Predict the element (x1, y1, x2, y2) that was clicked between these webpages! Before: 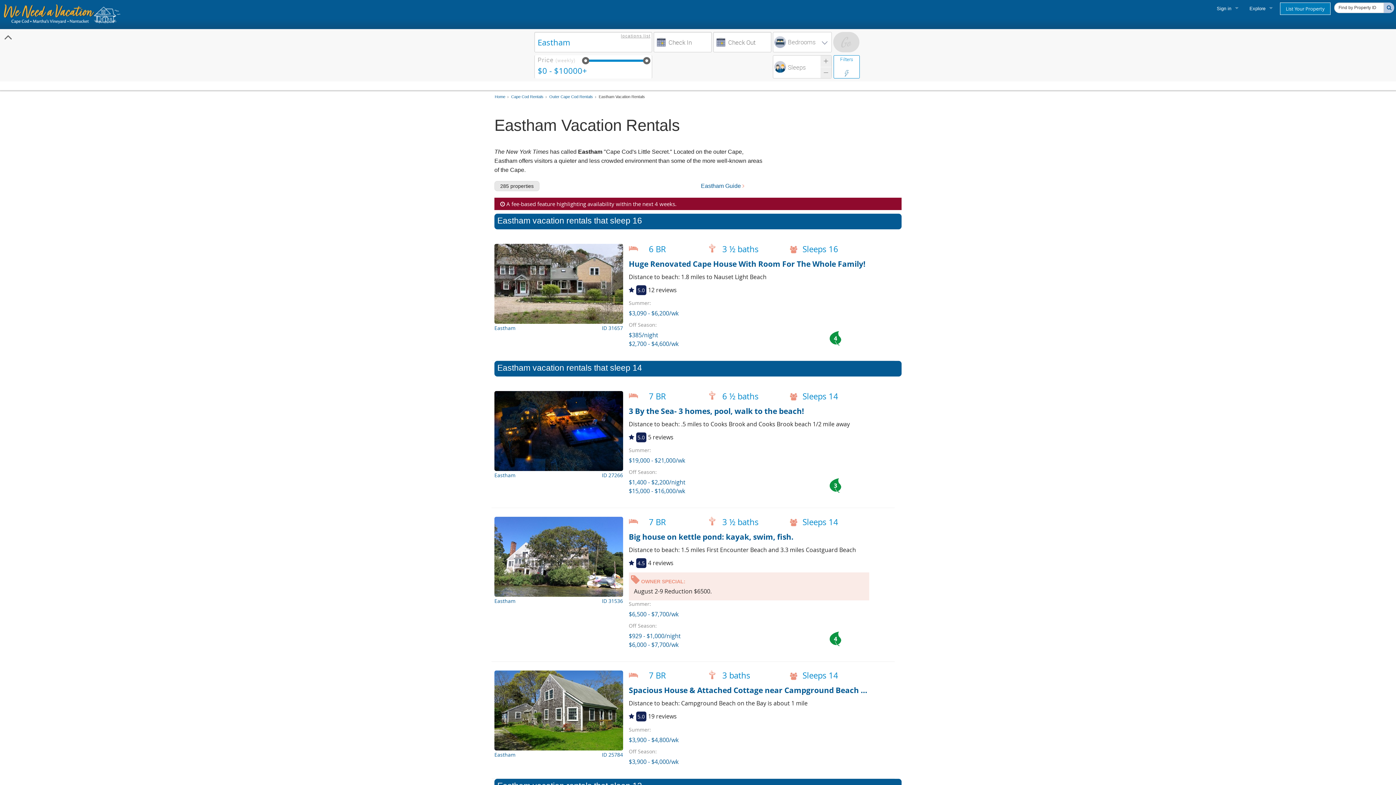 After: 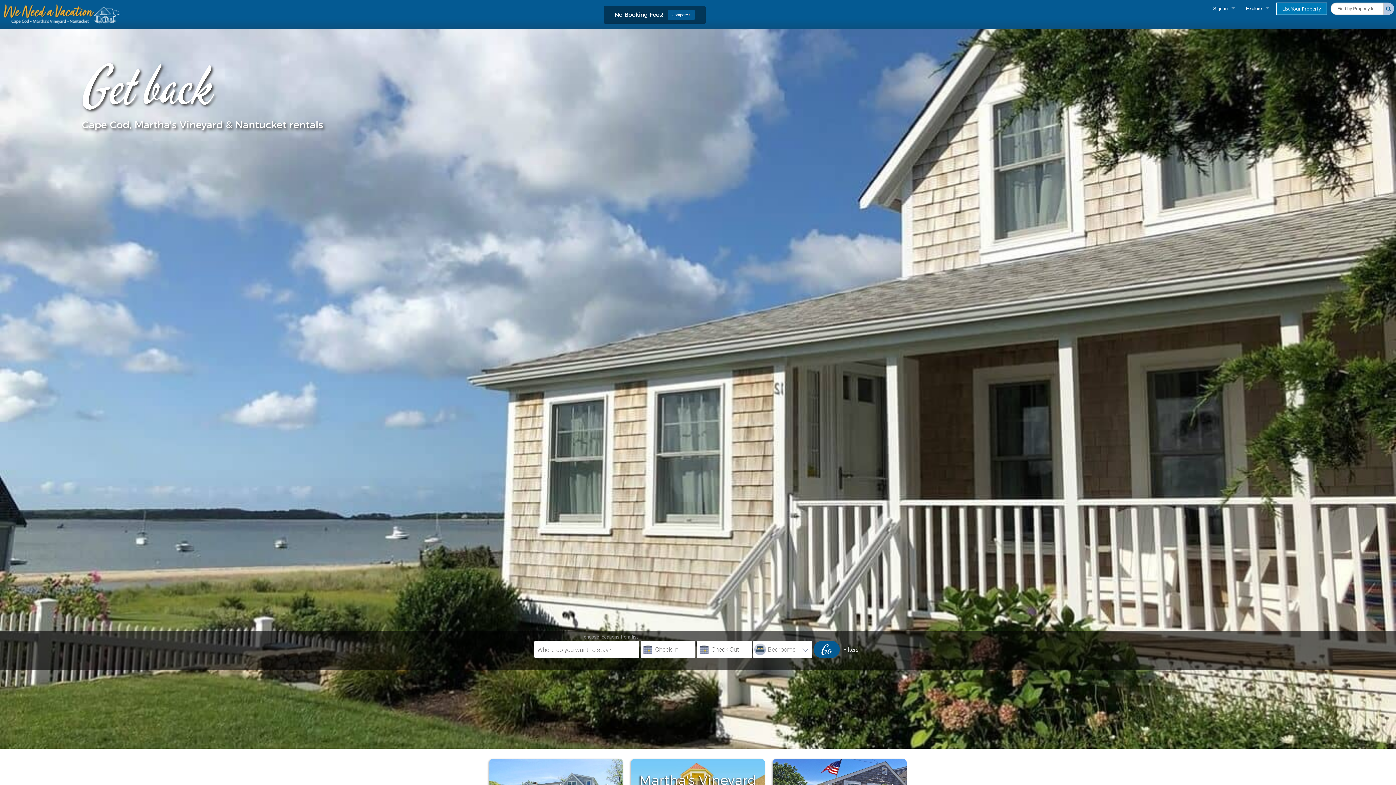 Action: bbox: (4, 4, 120, 24)